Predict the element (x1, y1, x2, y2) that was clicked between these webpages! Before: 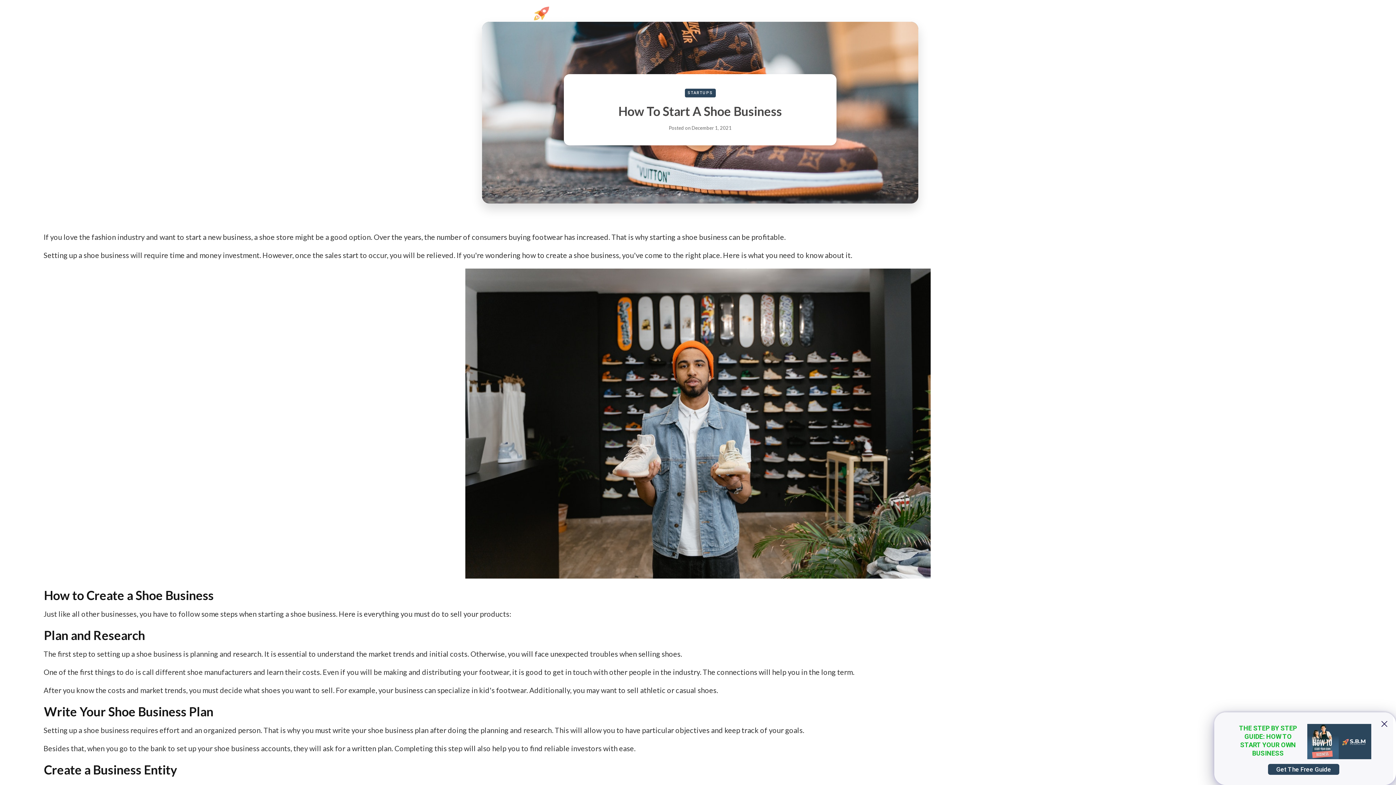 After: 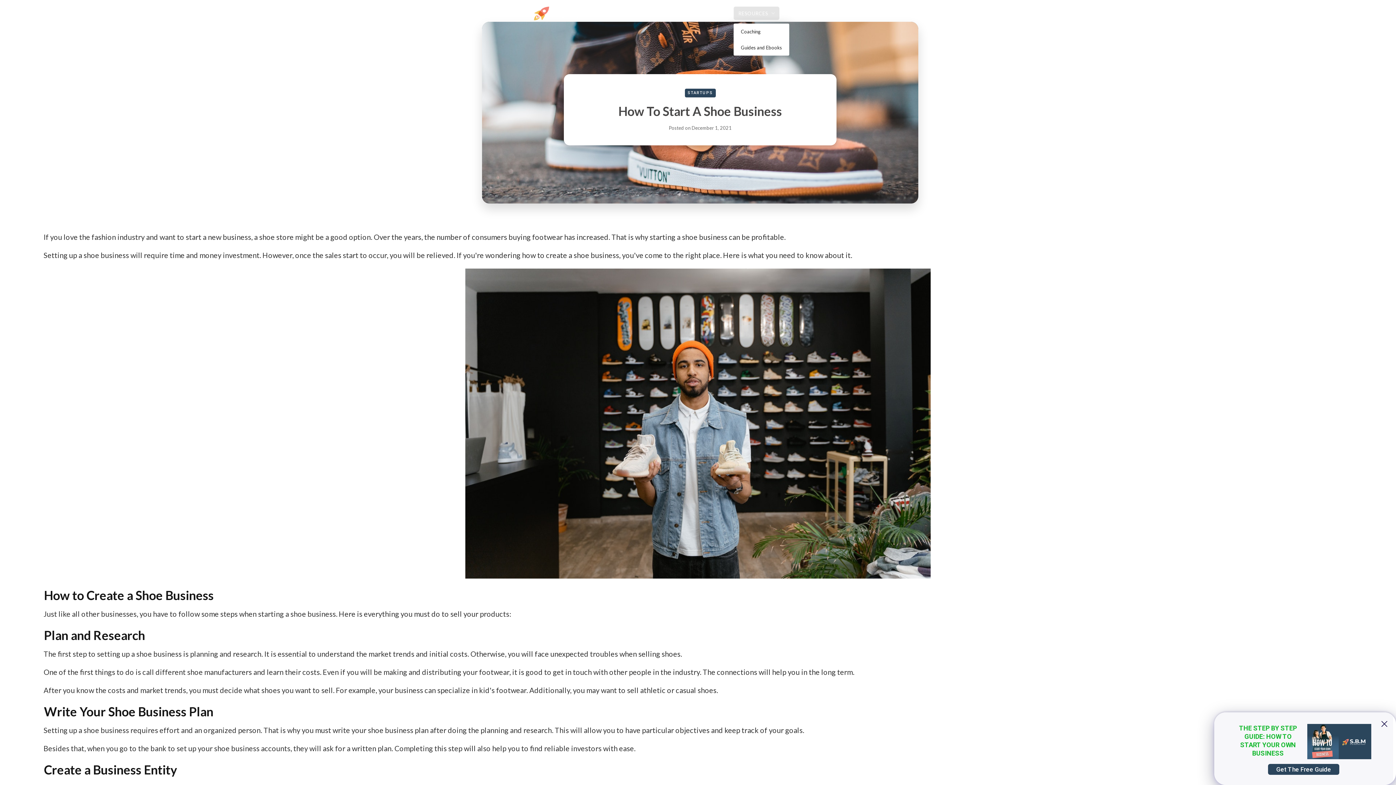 Action: bbox: (733, 6, 779, 20) label: RESOURCES